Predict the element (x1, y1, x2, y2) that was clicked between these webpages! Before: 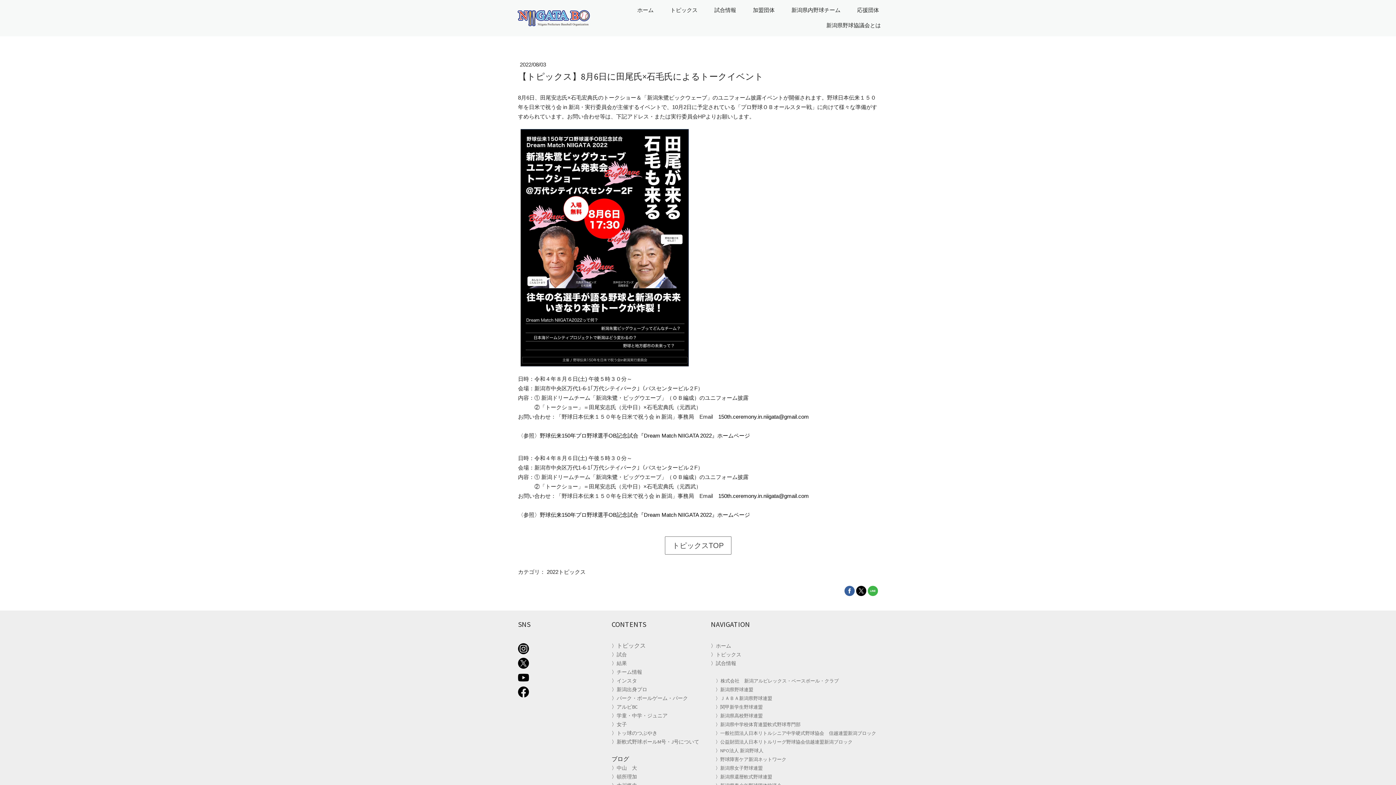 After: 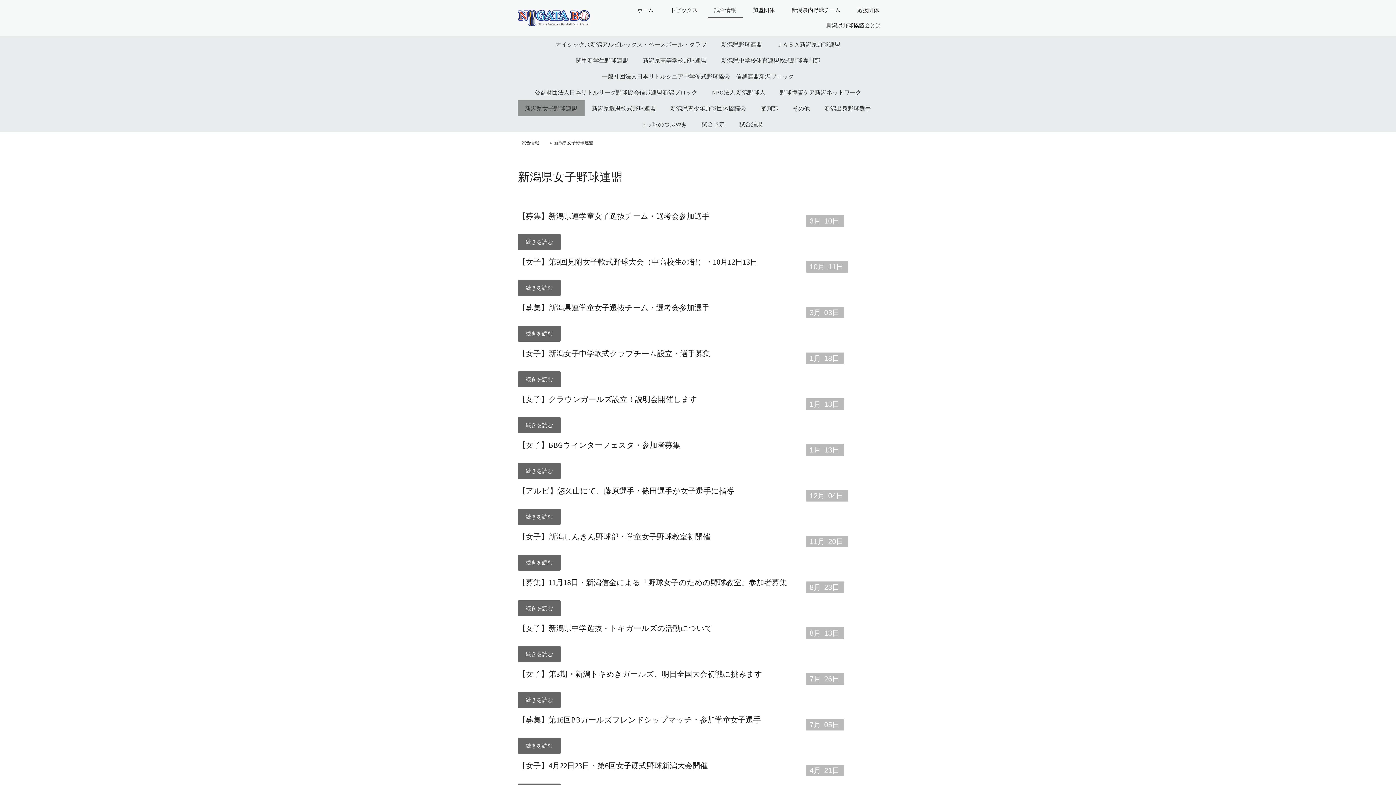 Action: bbox: (720, 765, 762, 771) label: 新潟県女子野球連盟